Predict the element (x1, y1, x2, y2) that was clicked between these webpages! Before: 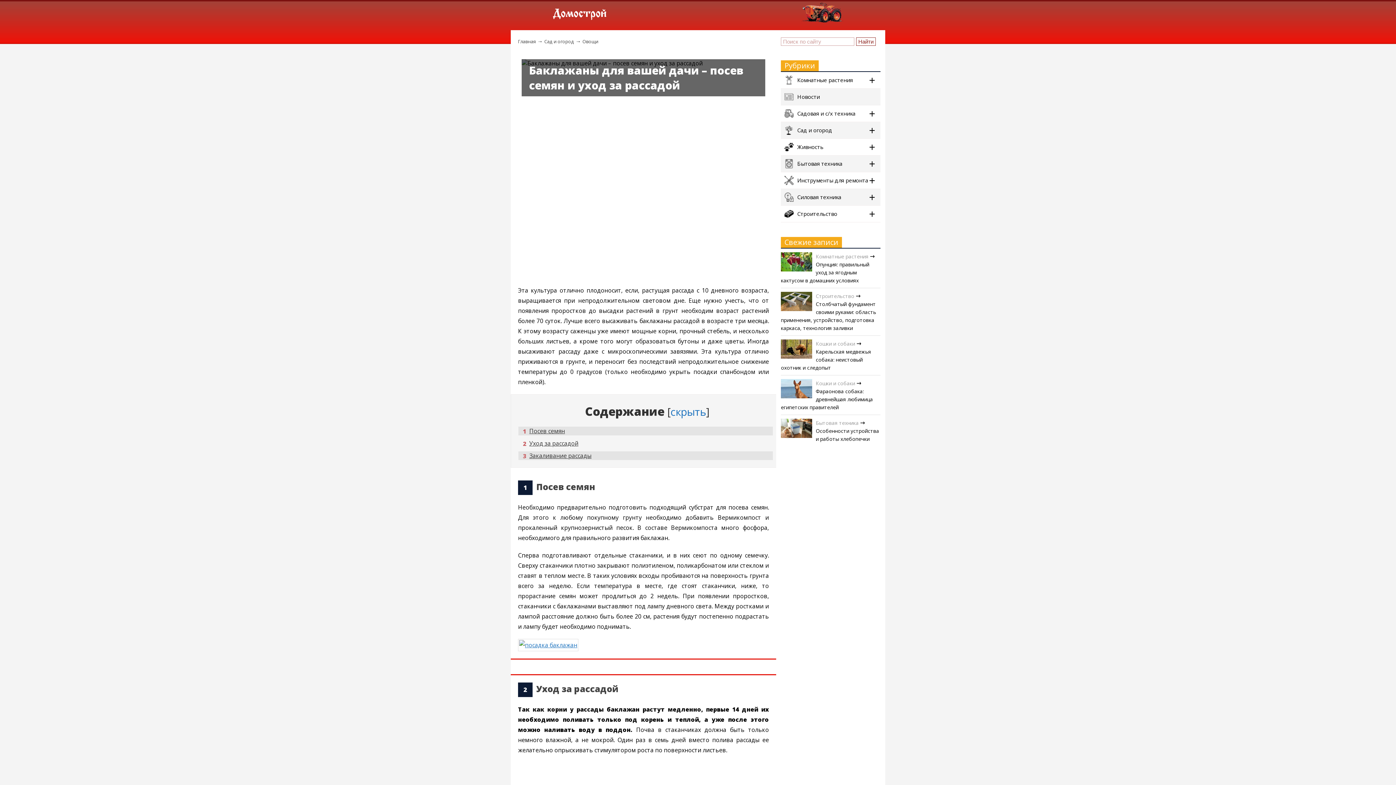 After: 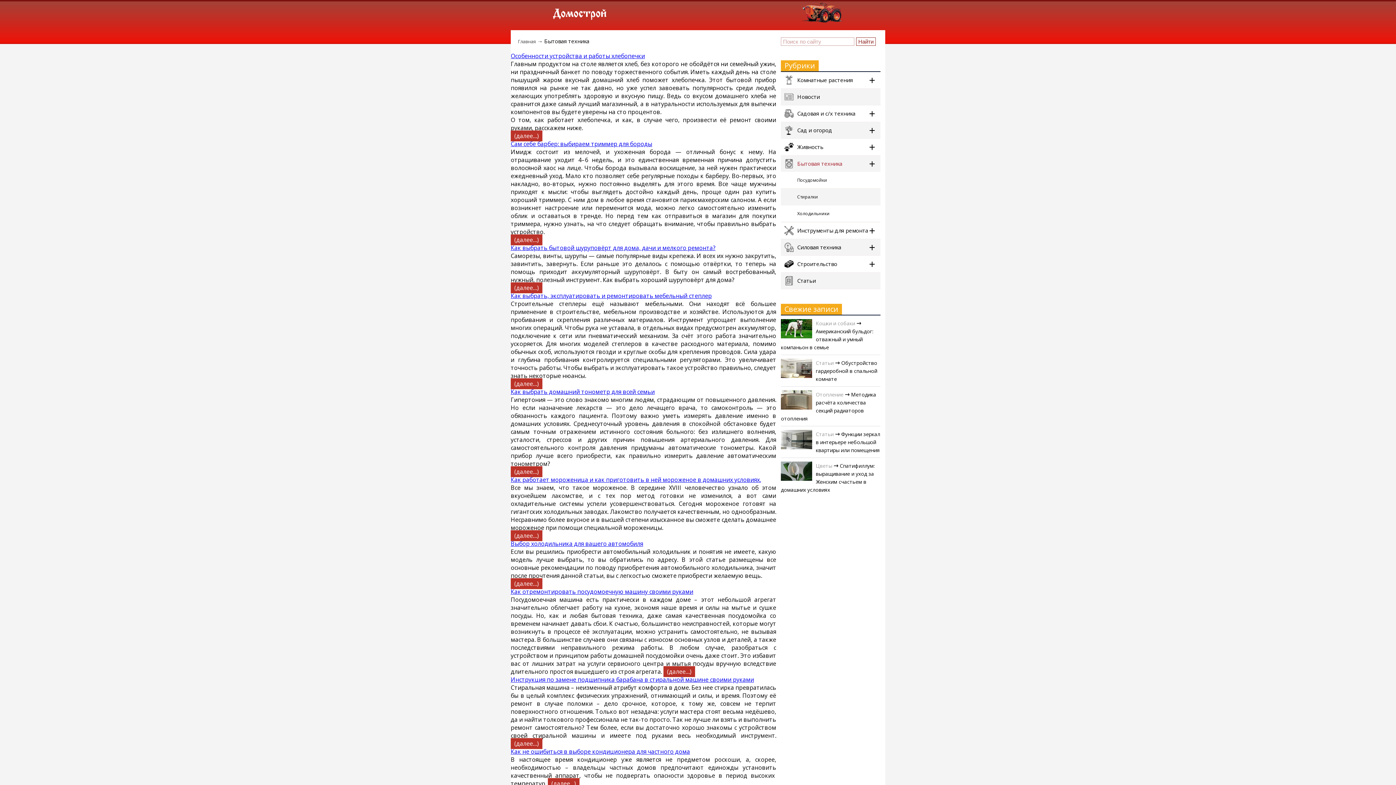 Action: label: Бытовая техника bbox: (816, 419, 858, 426)